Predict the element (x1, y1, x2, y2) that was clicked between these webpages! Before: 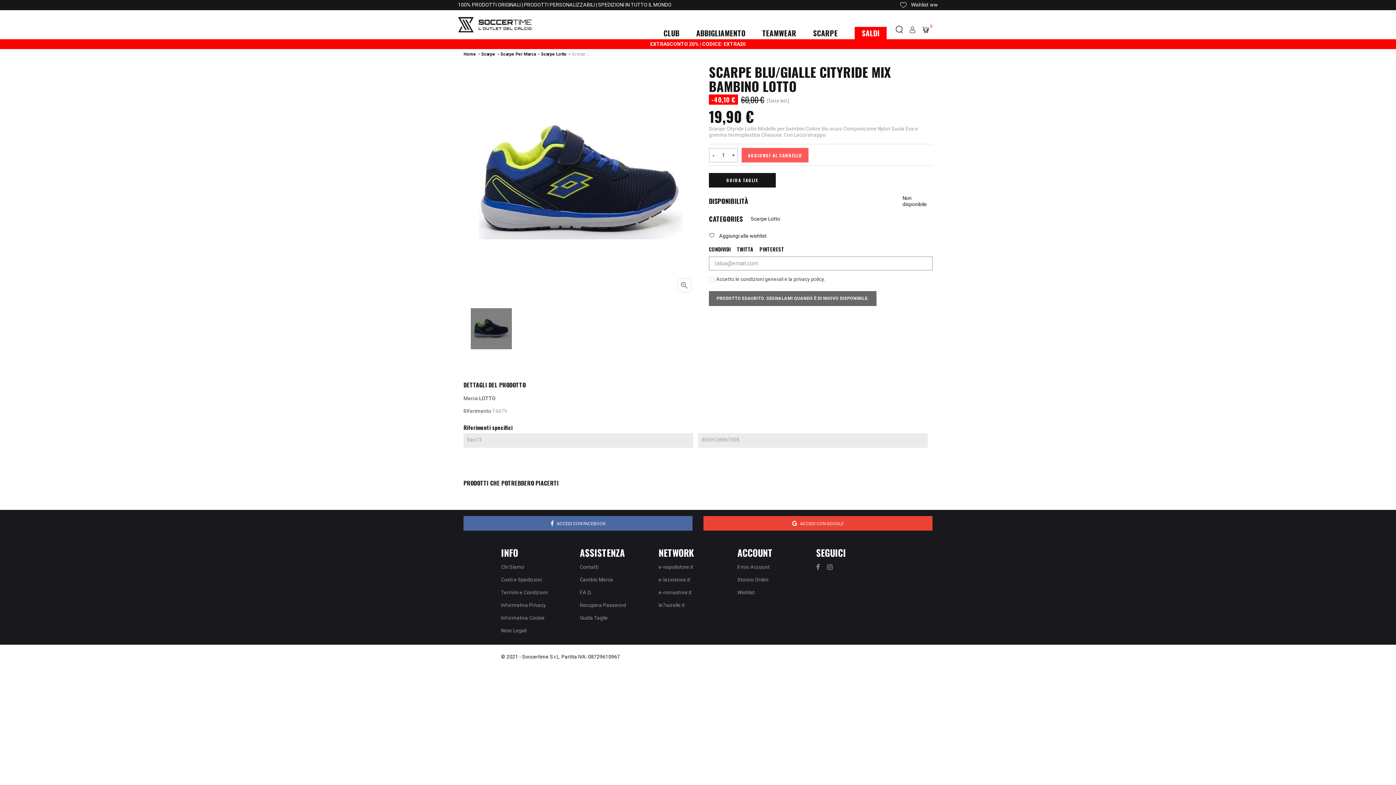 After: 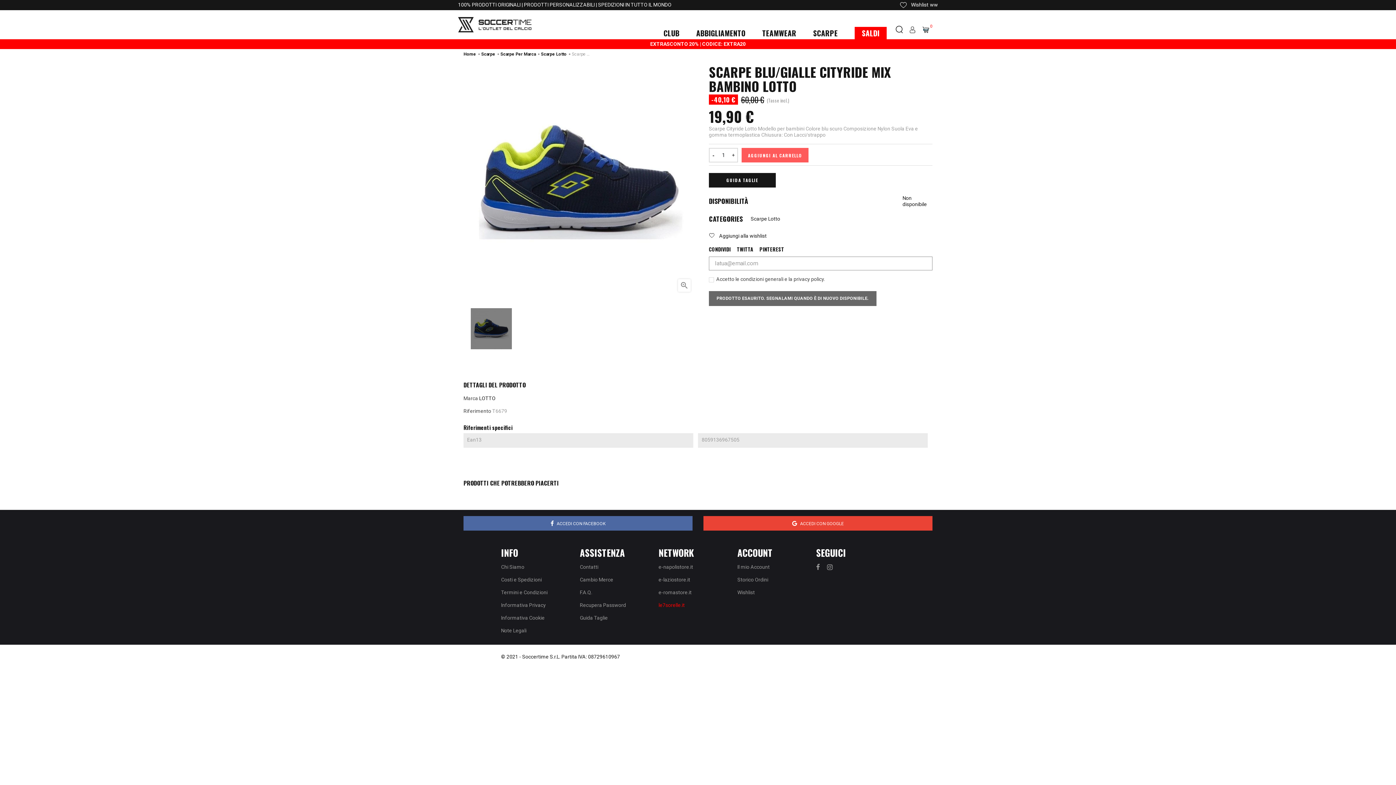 Action: label: le7sorelle.it bbox: (658, 602, 684, 608)